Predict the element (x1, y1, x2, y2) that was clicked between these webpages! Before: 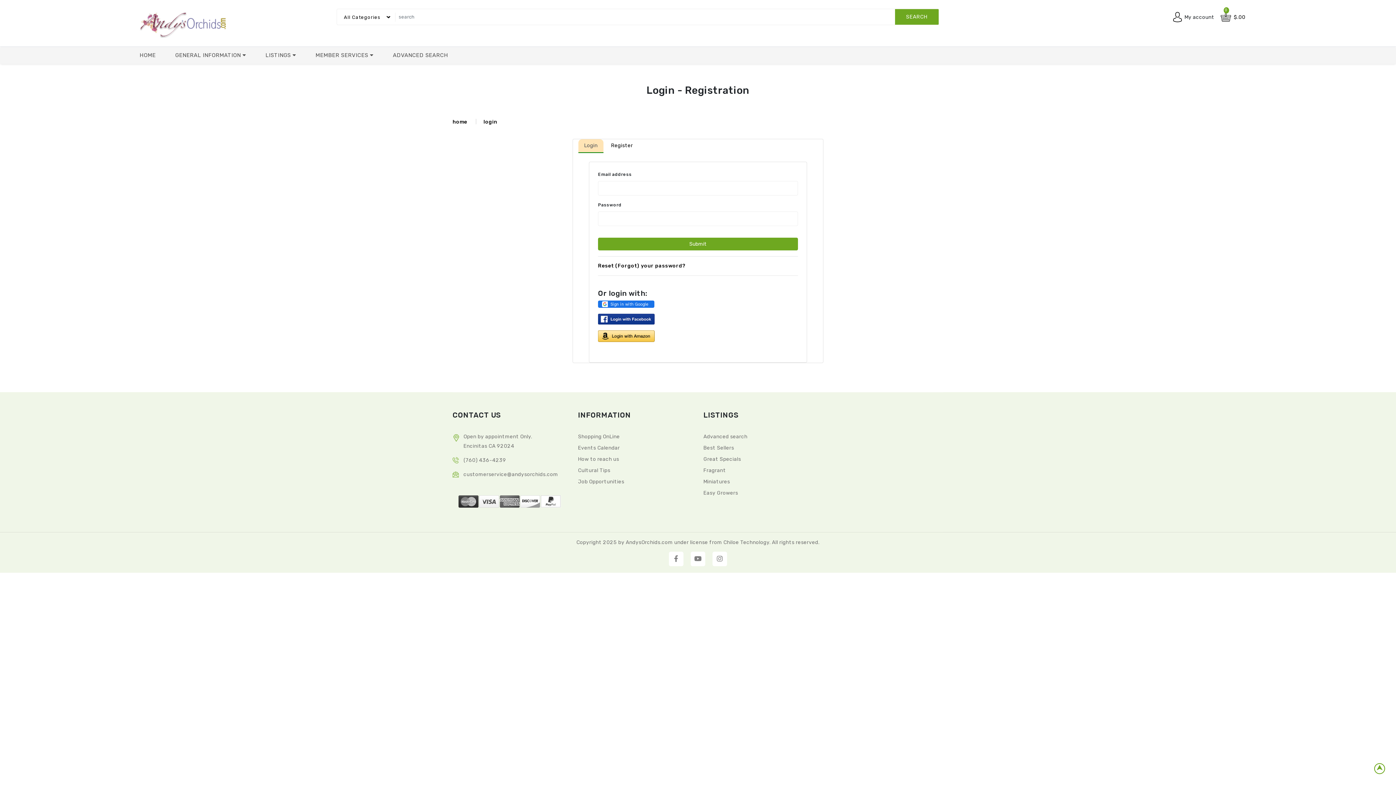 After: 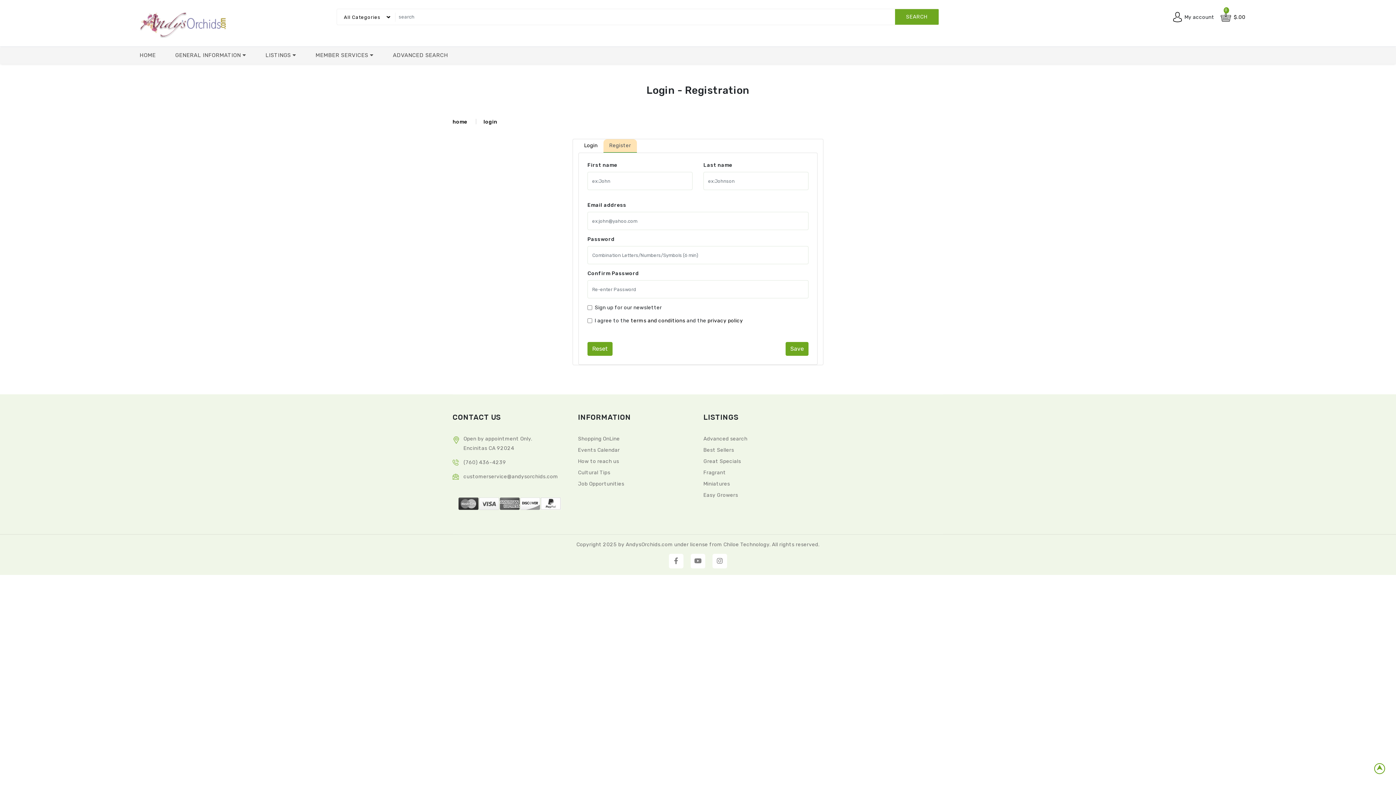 Action: bbox: (605, 139, 638, 152) label: Register